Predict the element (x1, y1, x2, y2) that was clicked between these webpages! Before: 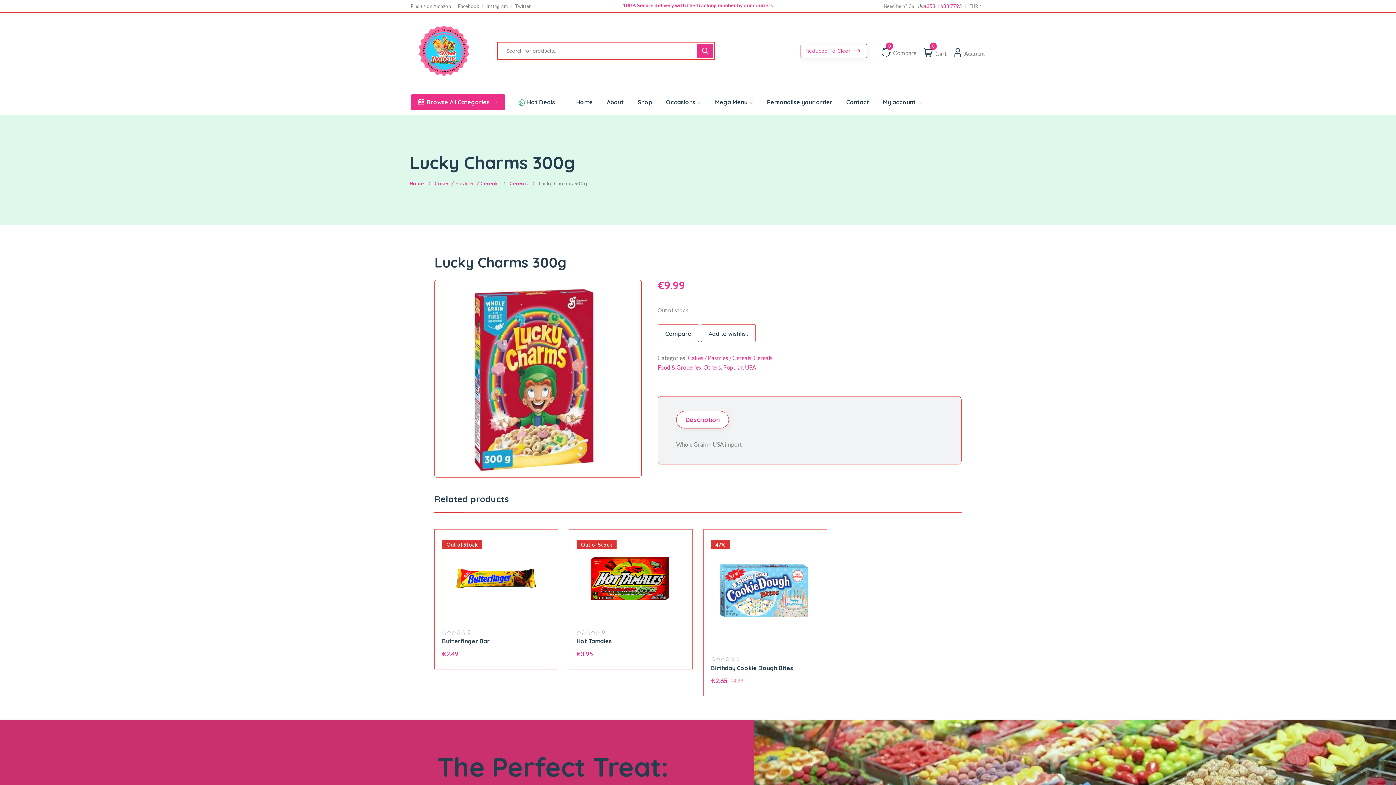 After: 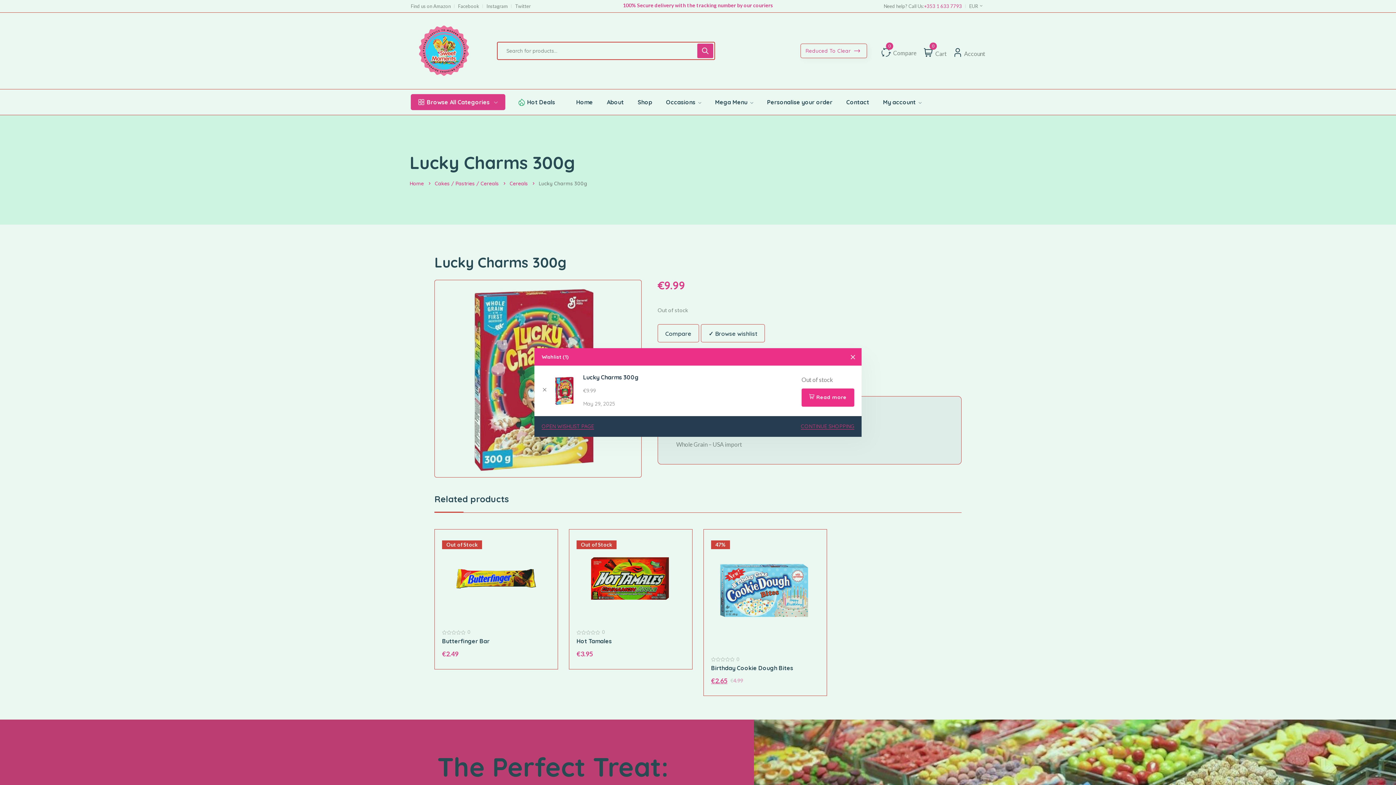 Action: label: Add to wishlist bbox: (701, 324, 756, 342)